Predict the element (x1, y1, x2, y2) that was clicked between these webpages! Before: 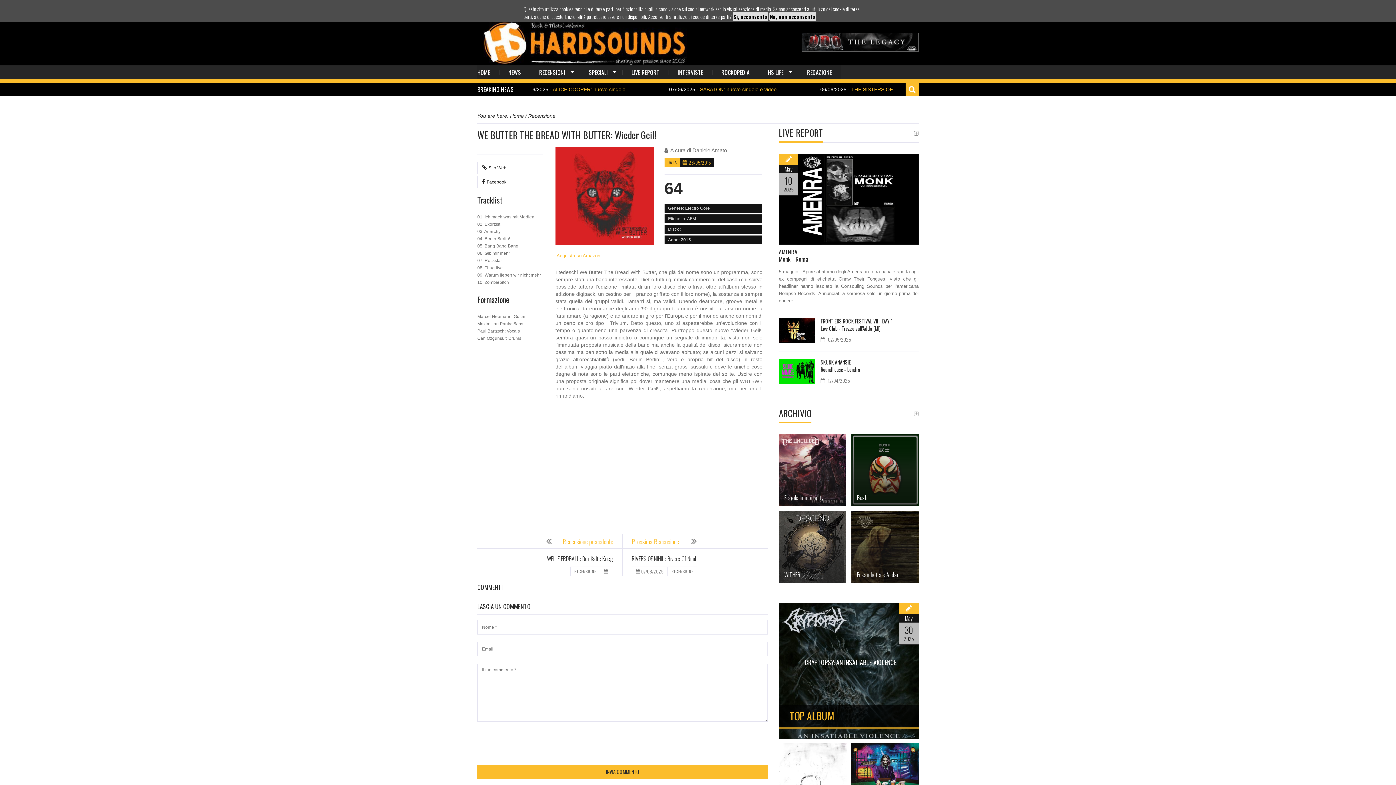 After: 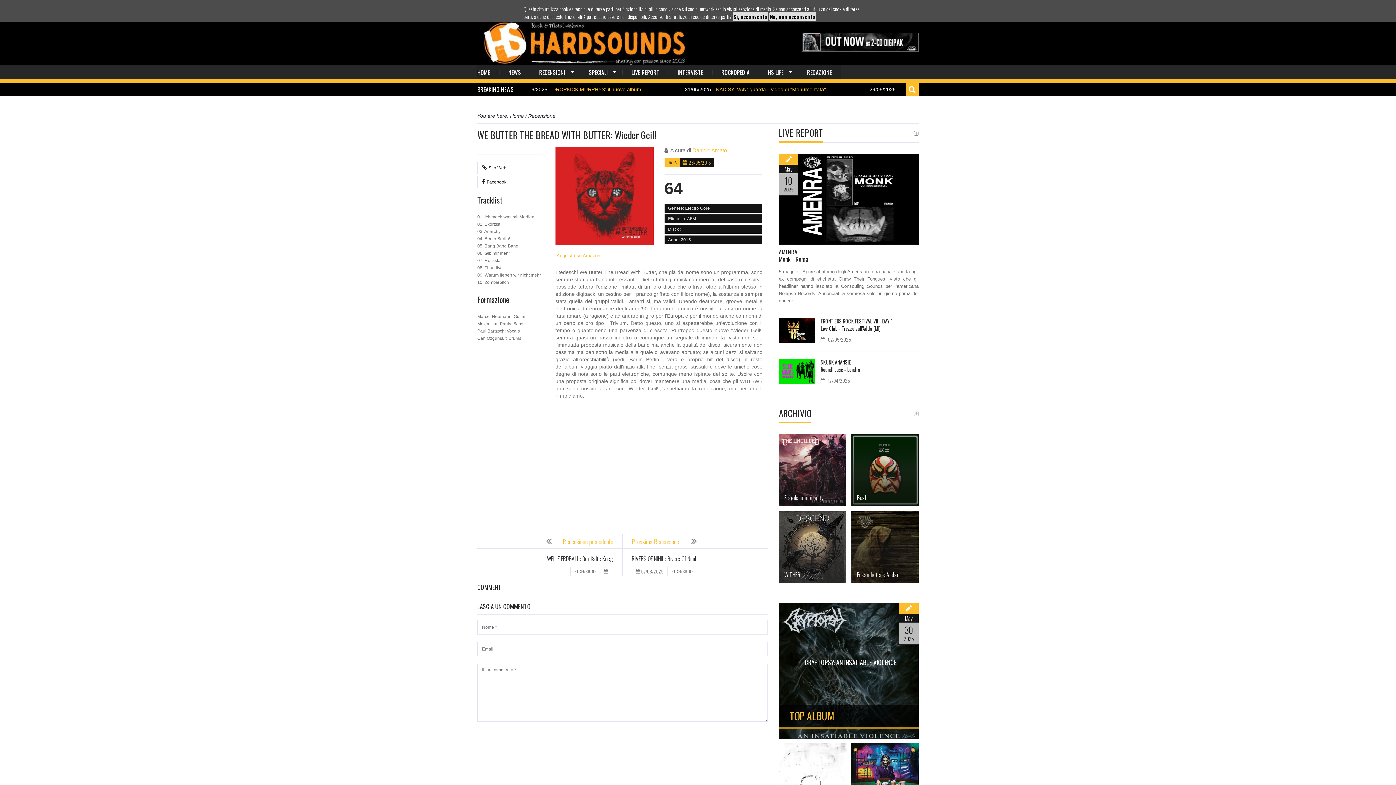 Action: bbox: (692, 147, 727, 153) label: Daniele Amato